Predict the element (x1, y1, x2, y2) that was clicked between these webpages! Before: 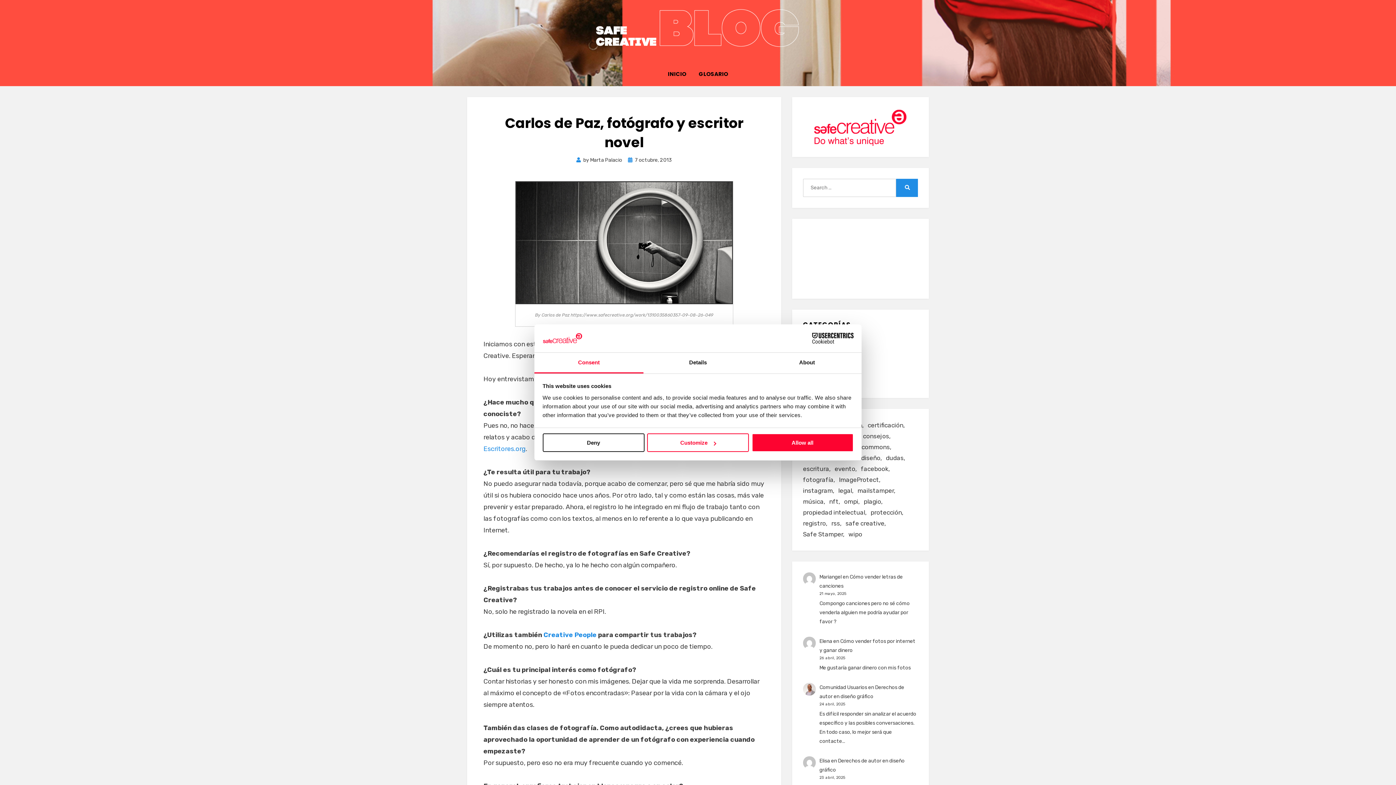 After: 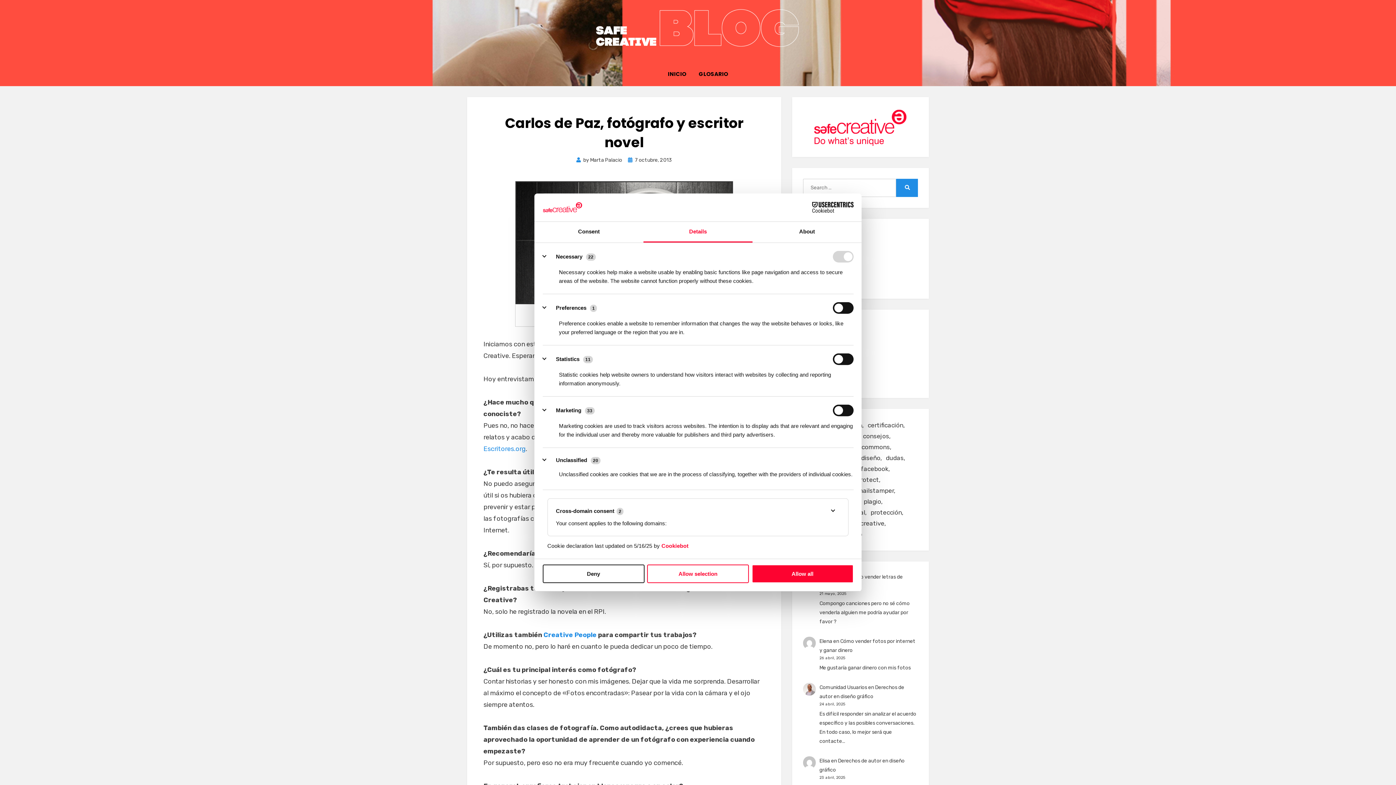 Action: bbox: (643, 352, 752, 373) label: Details